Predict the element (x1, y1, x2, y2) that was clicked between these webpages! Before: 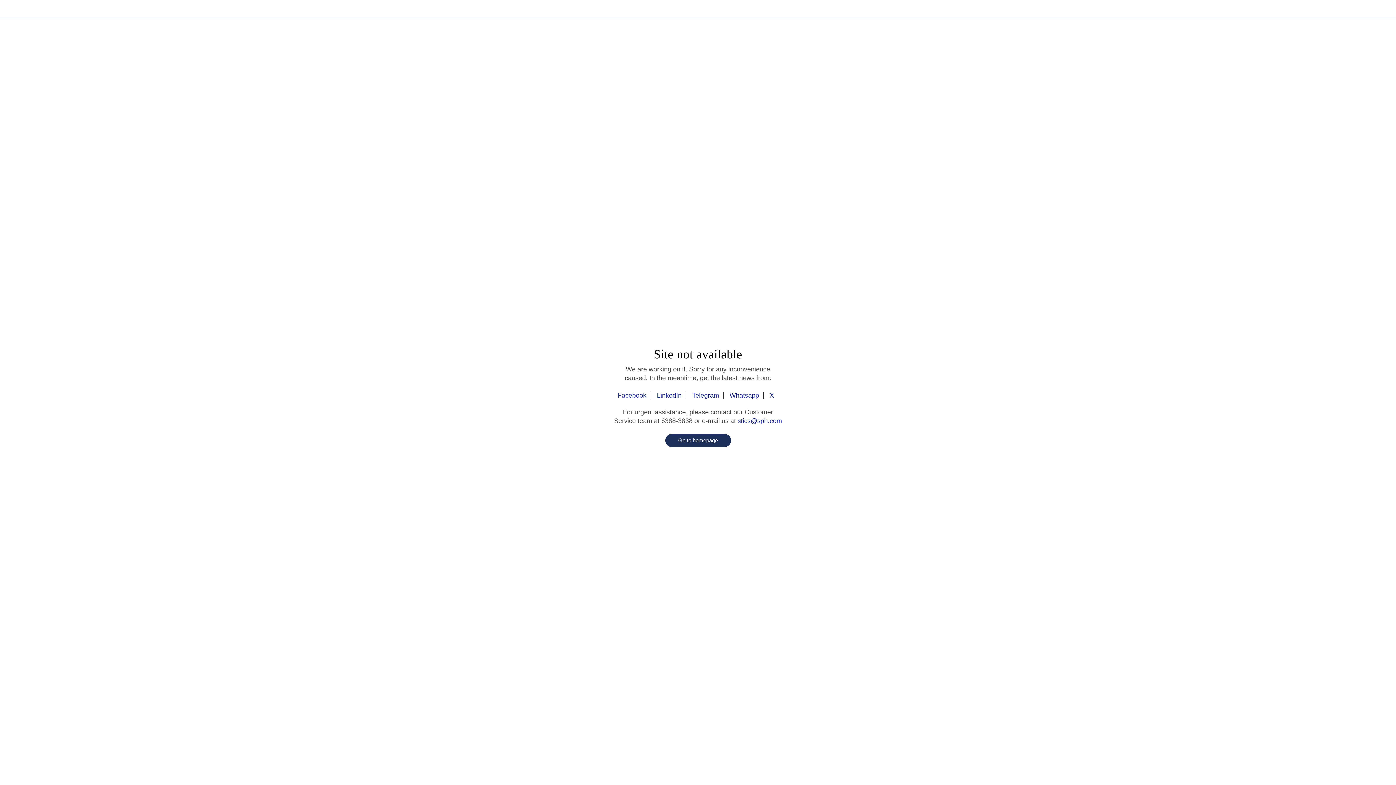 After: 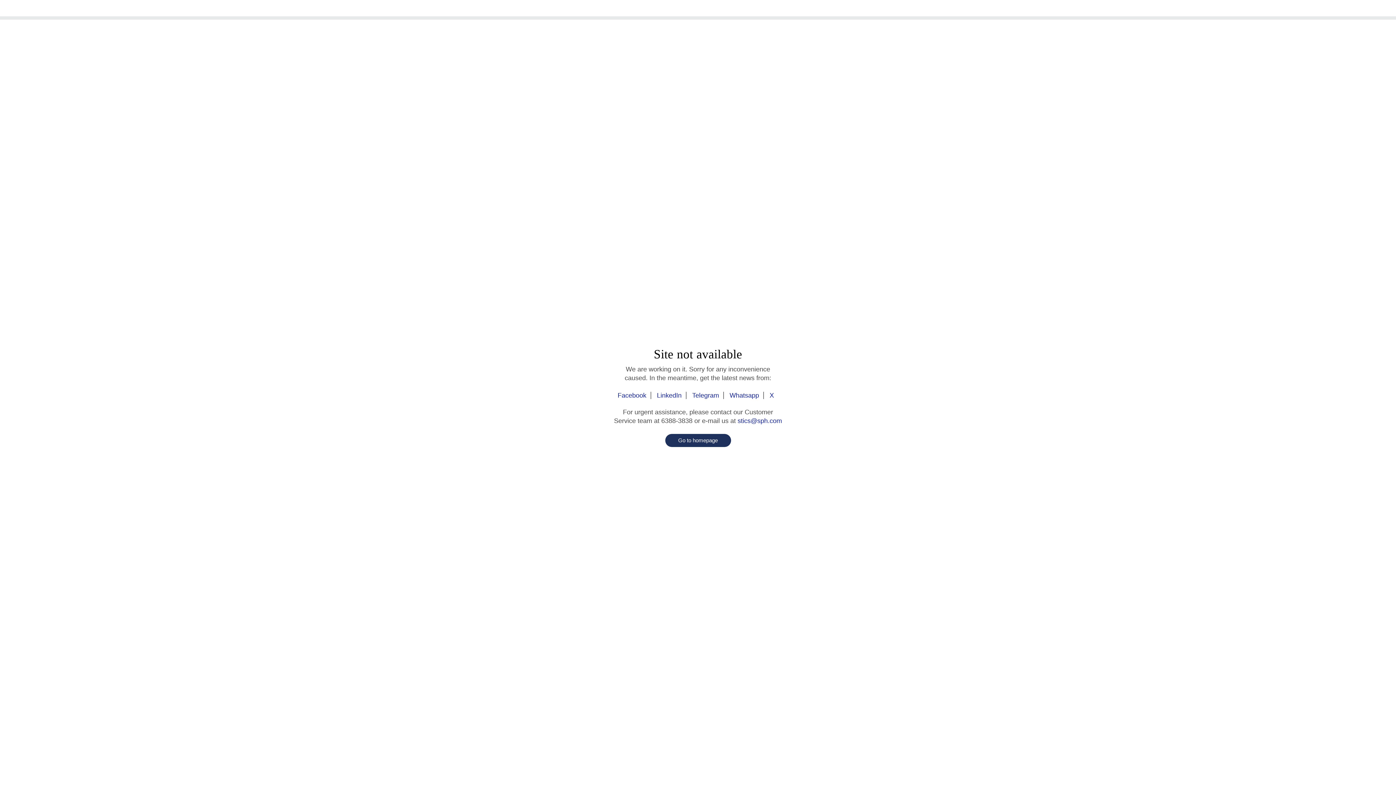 Action: bbox: (765, 392, 778, 399) label: X